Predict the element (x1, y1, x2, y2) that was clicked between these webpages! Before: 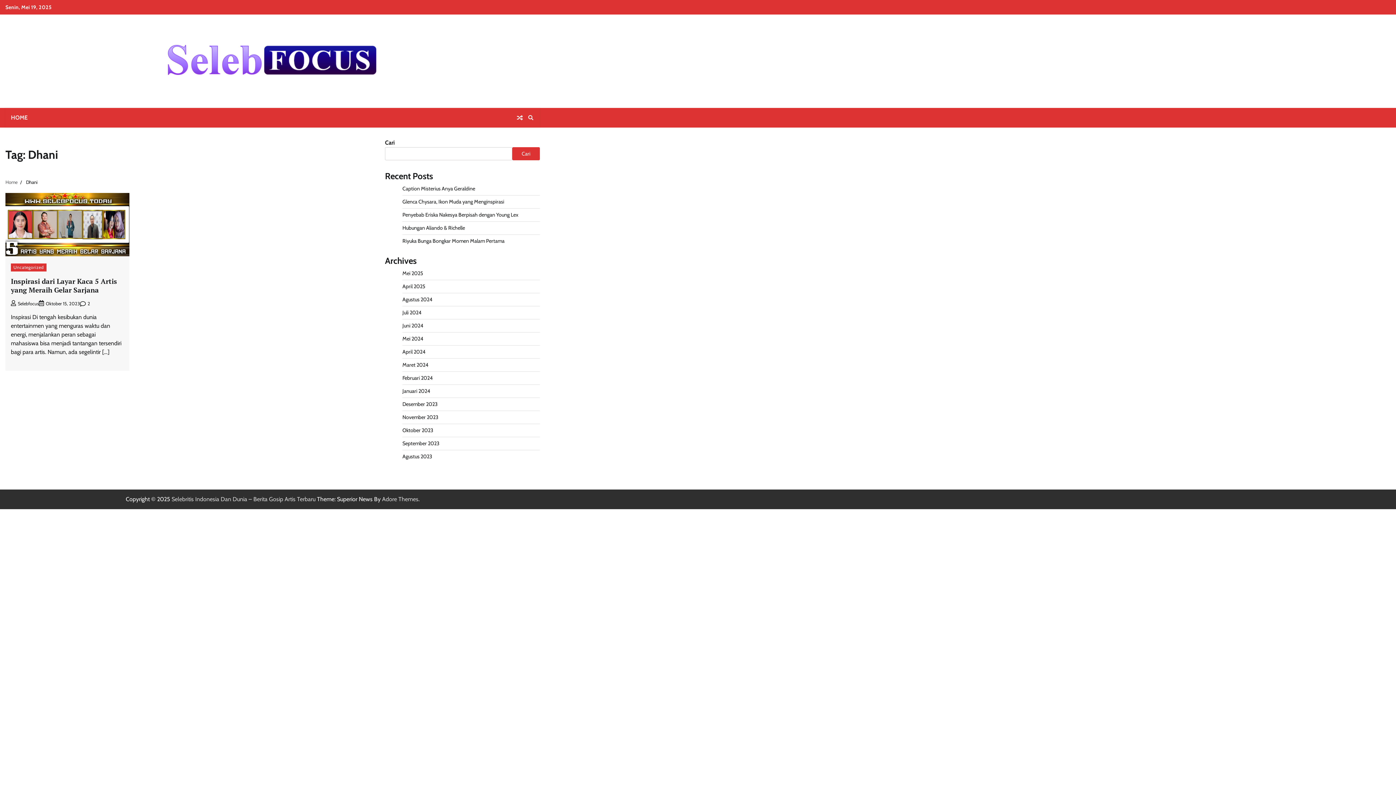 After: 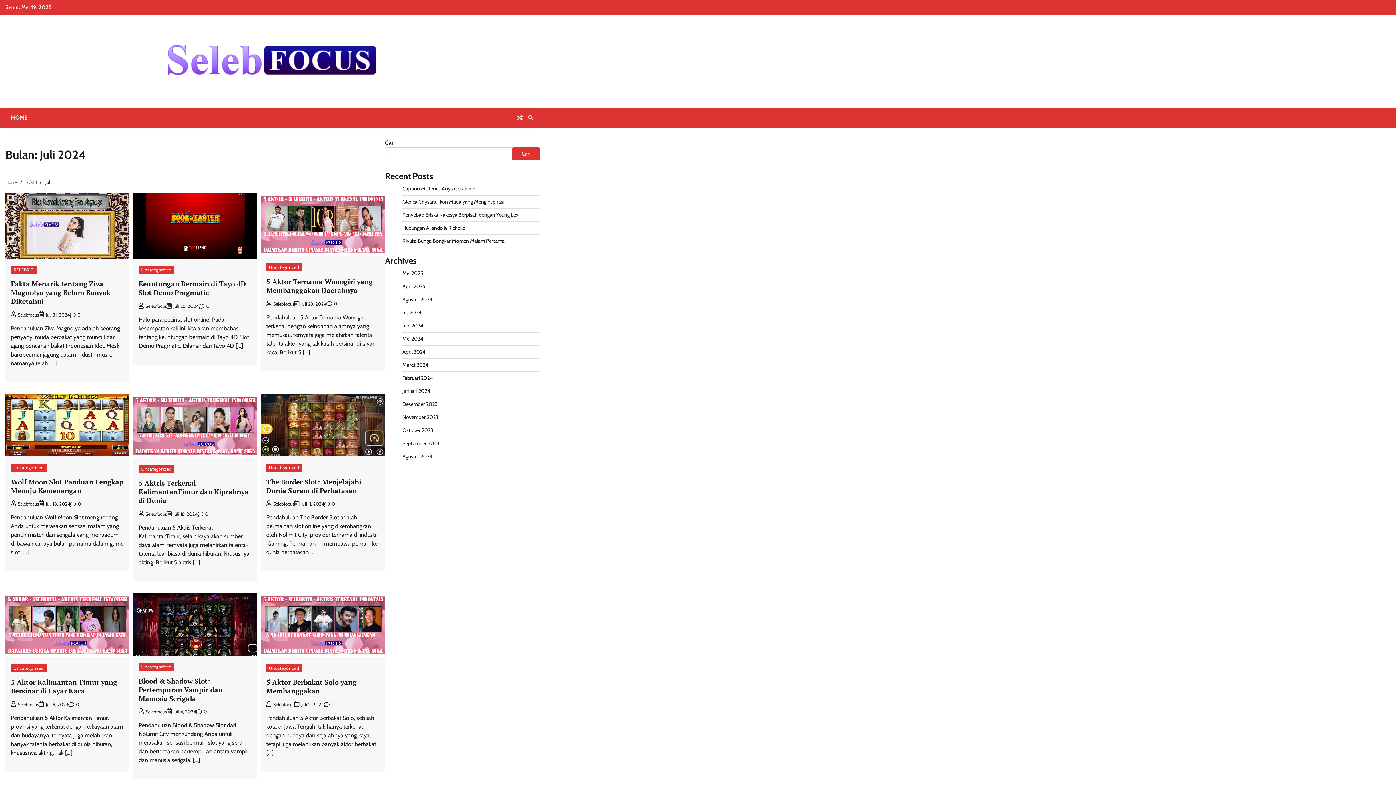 Action: label: Juli 2024 bbox: (402, 309, 421, 316)